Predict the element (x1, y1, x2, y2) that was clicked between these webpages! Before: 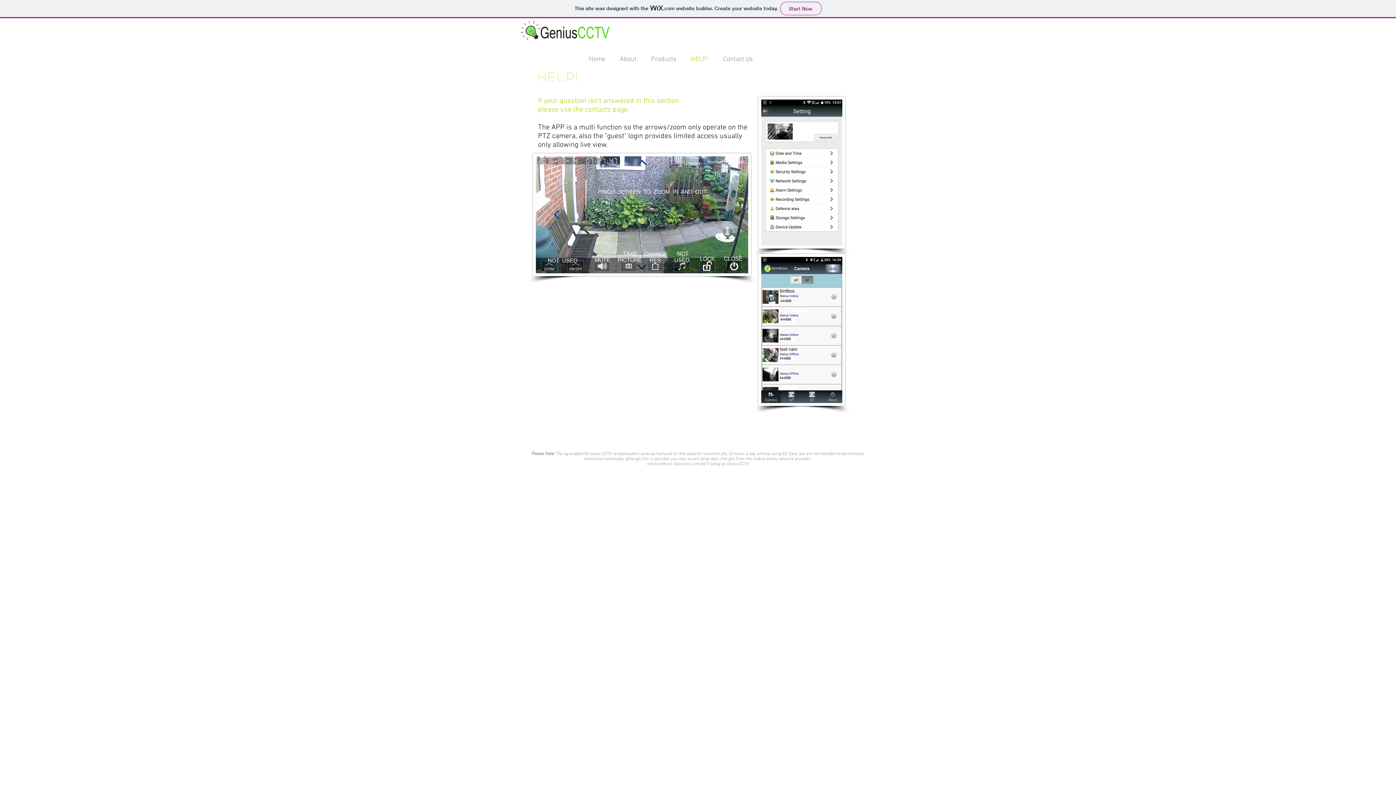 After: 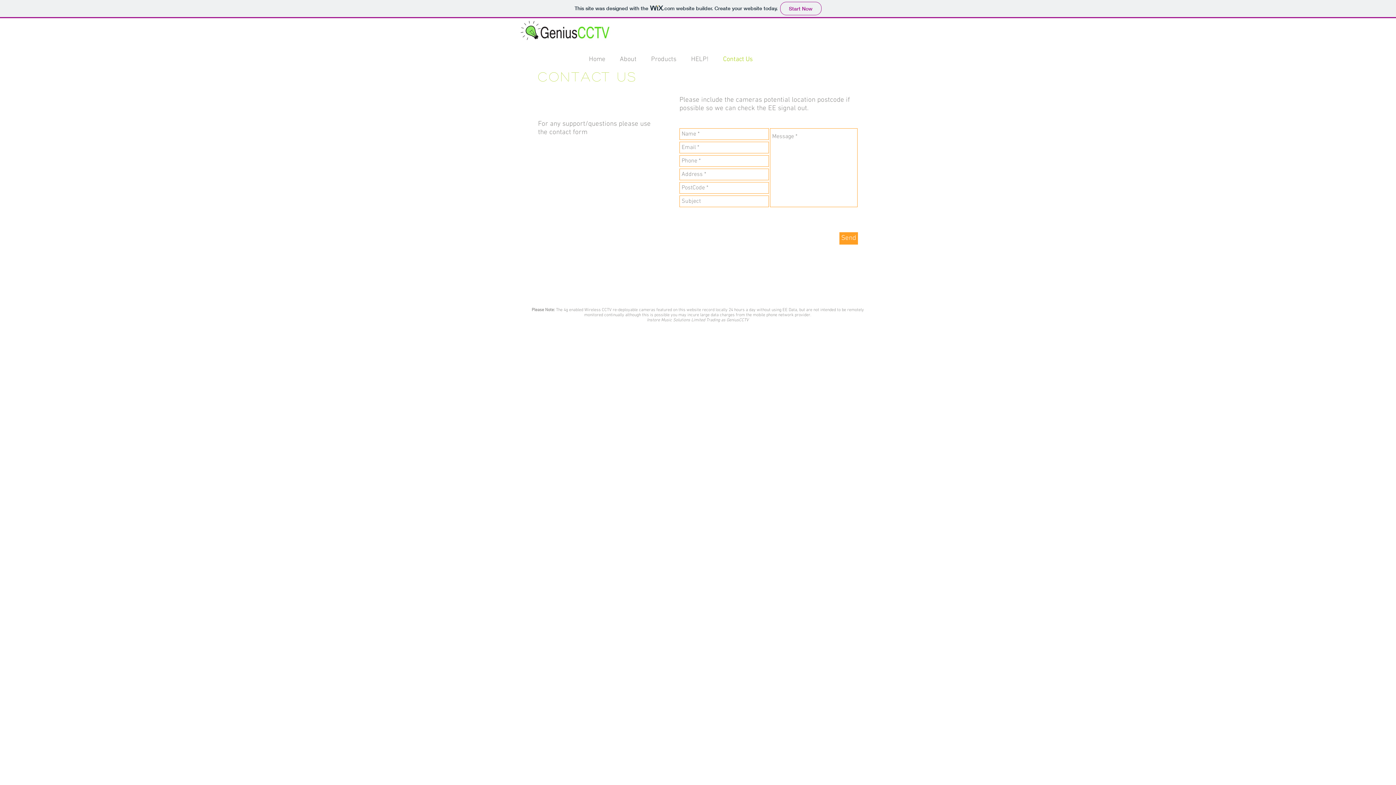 Action: bbox: (716, 52, 760, 66) label: Contact Us